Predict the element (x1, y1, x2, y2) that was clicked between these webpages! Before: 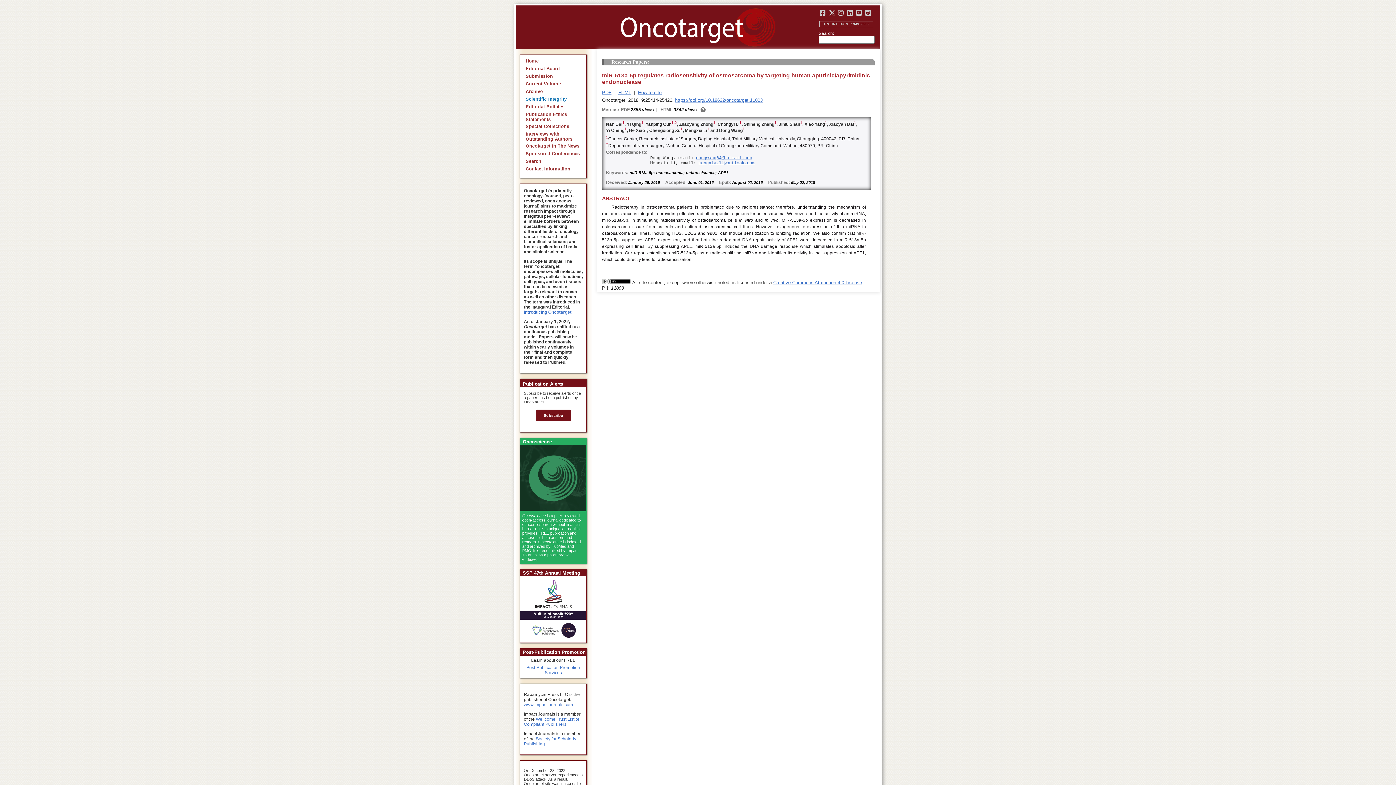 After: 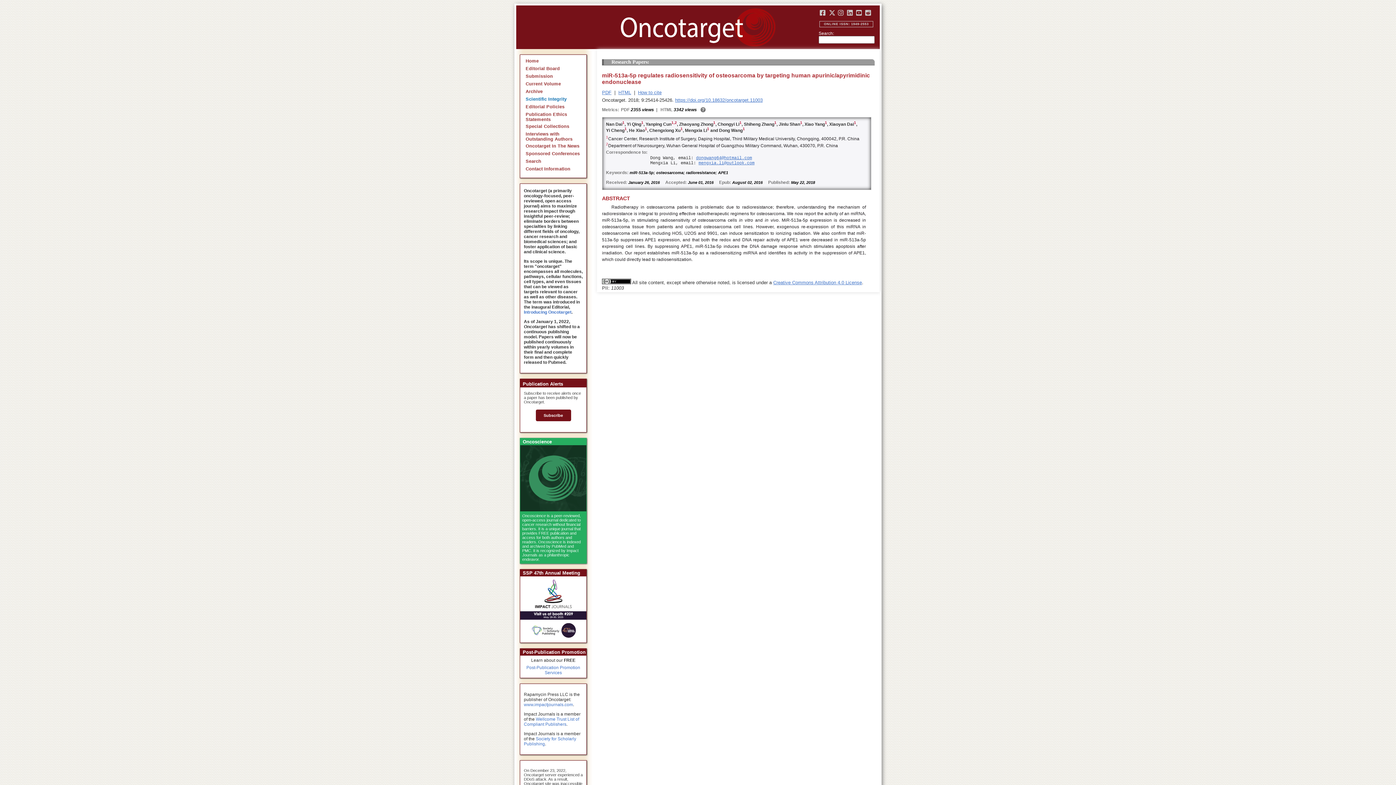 Action: bbox: (865, 10, 871, 16)